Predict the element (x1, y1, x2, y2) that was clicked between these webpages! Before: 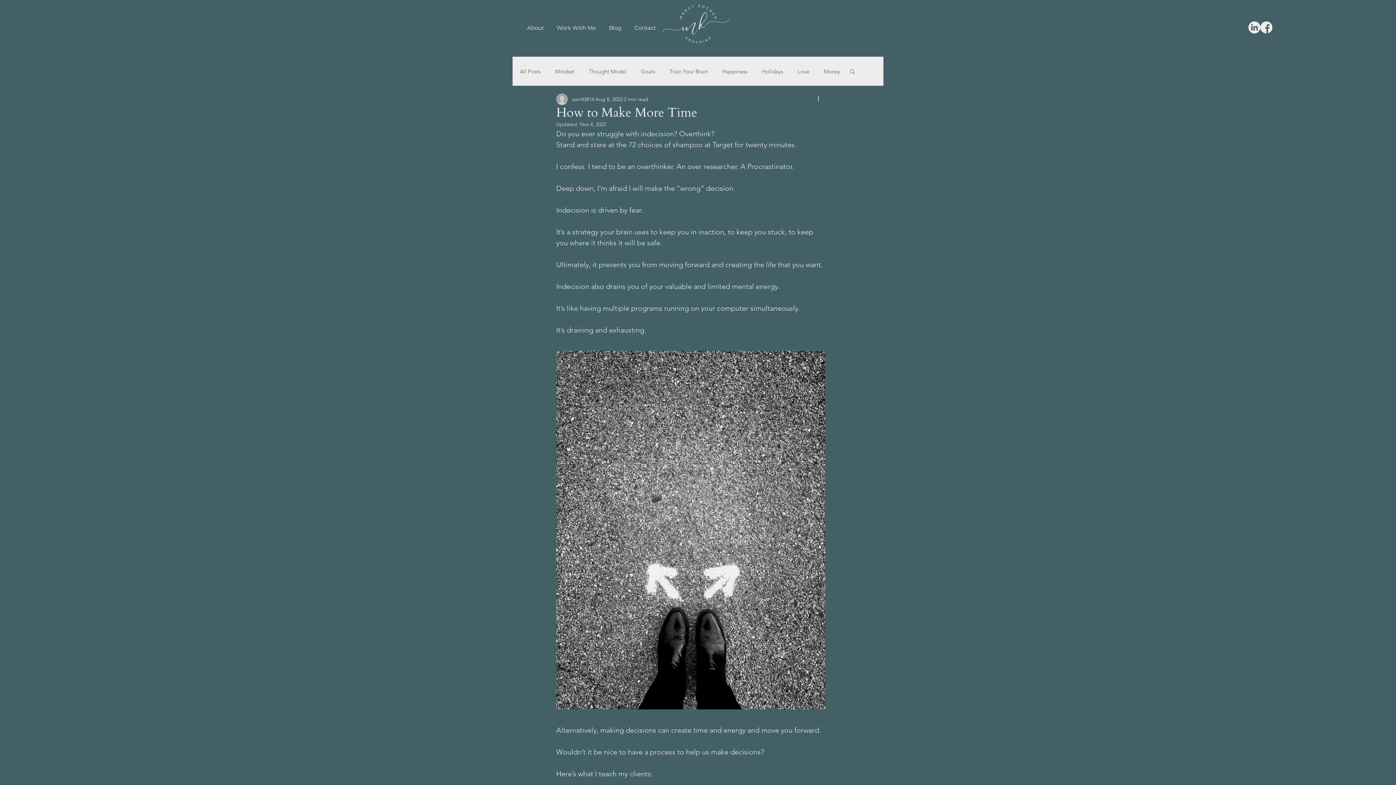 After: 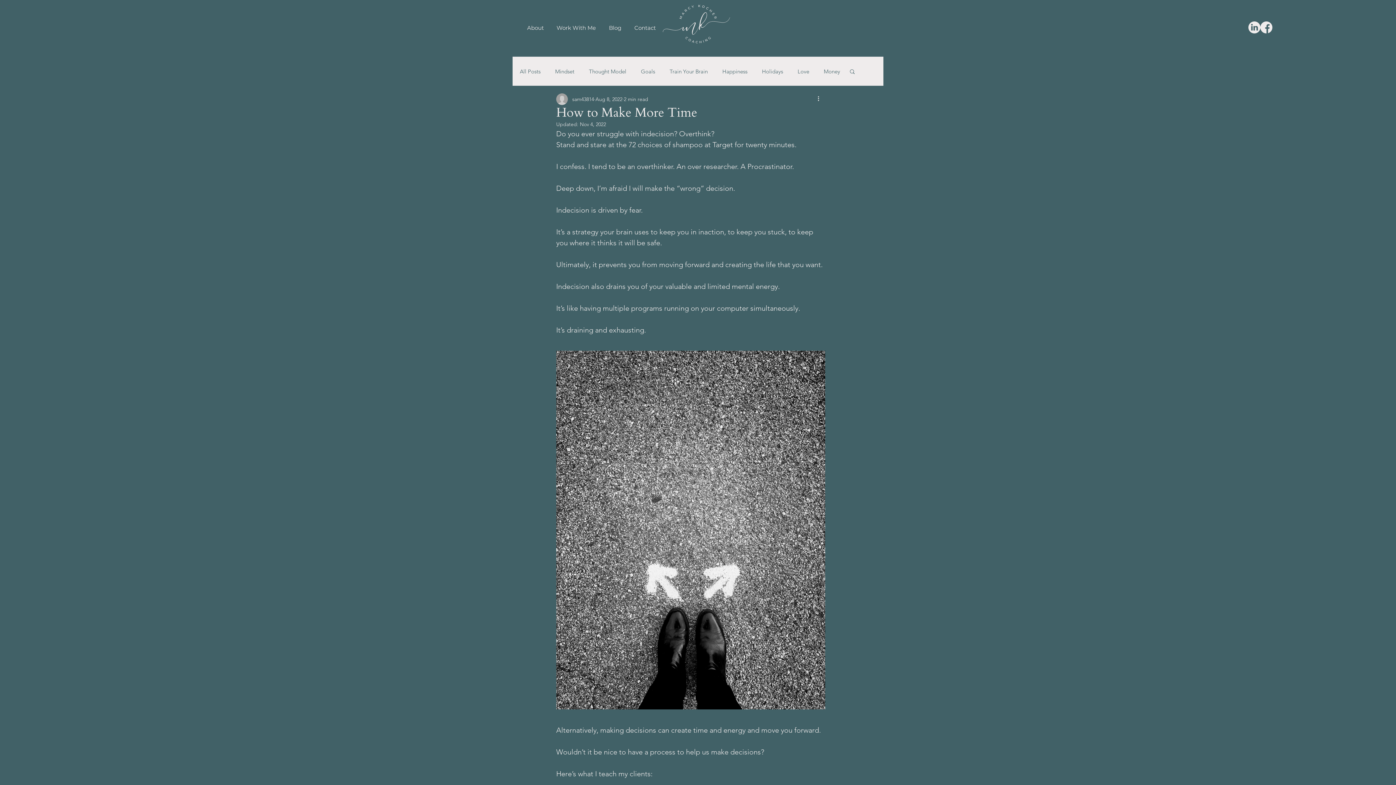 Action: label: facebook icon bbox: (1260, 21, 1272, 33)